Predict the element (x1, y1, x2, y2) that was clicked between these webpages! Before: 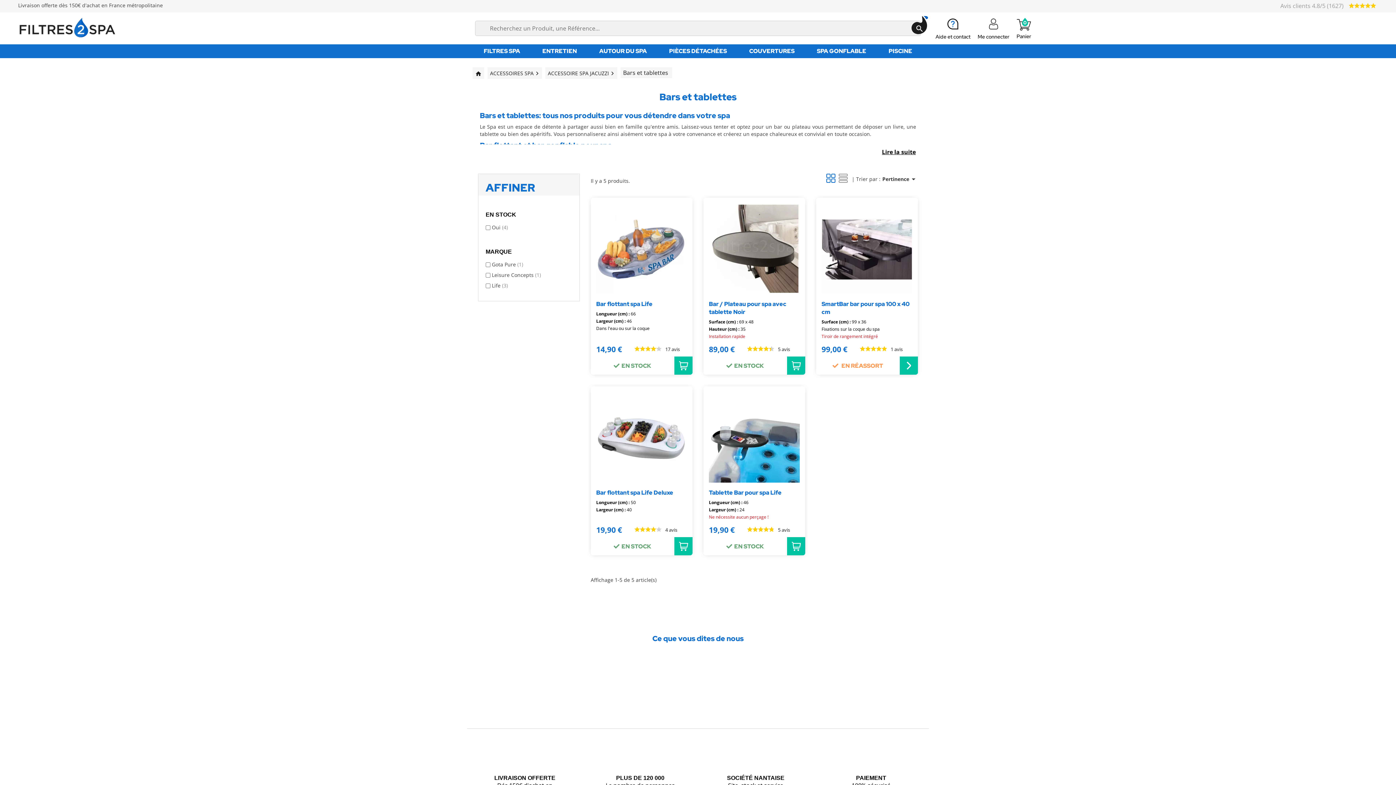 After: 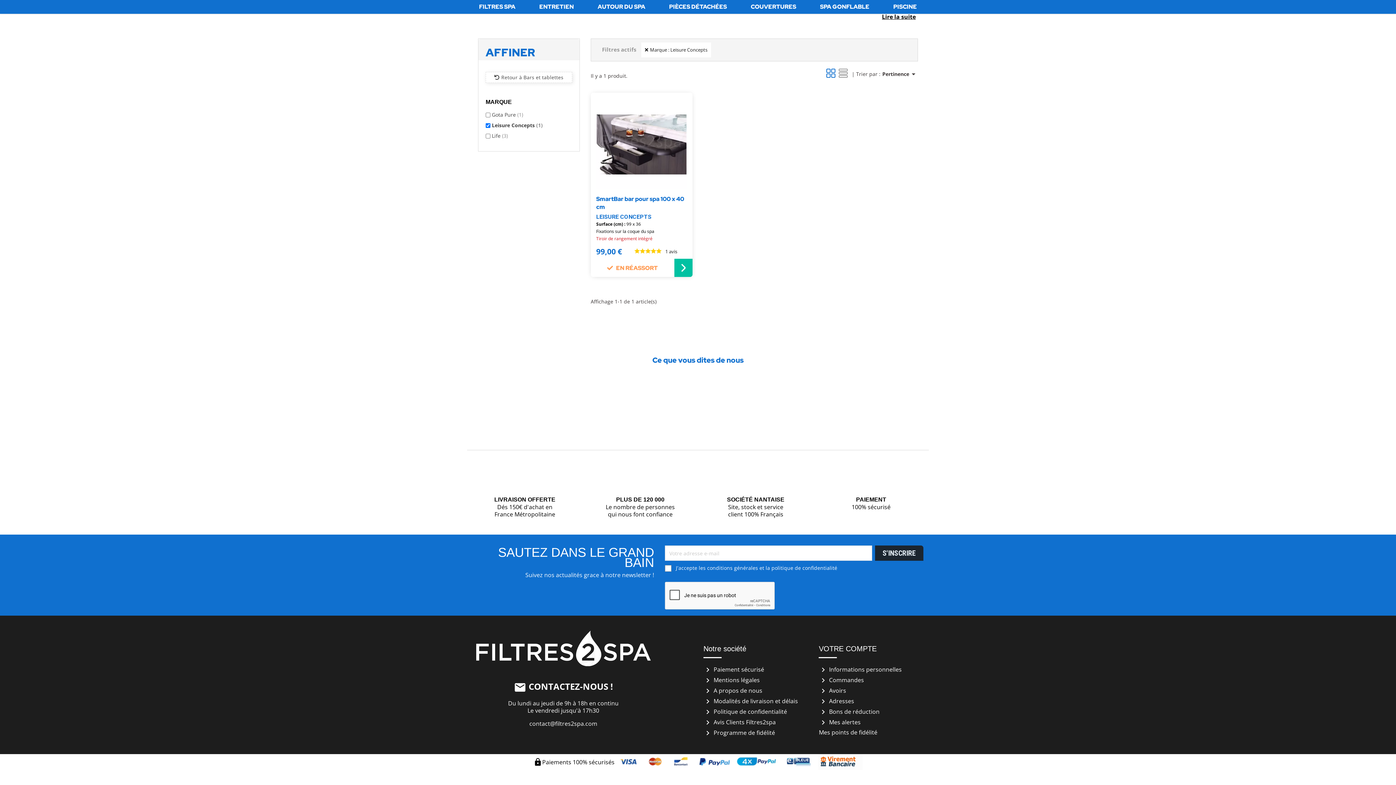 Action: bbox: (492, 271, 541, 278) label: Leisure Concepts (1)